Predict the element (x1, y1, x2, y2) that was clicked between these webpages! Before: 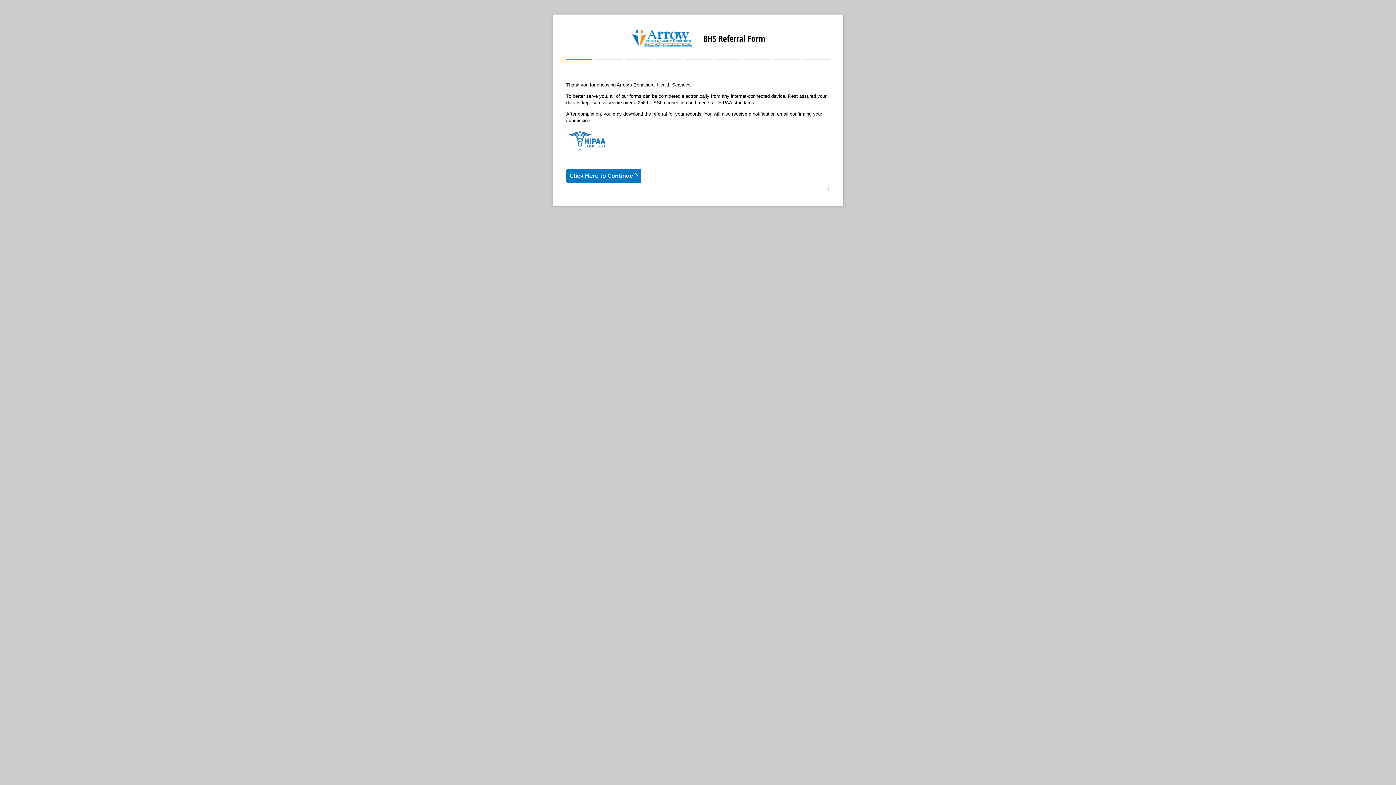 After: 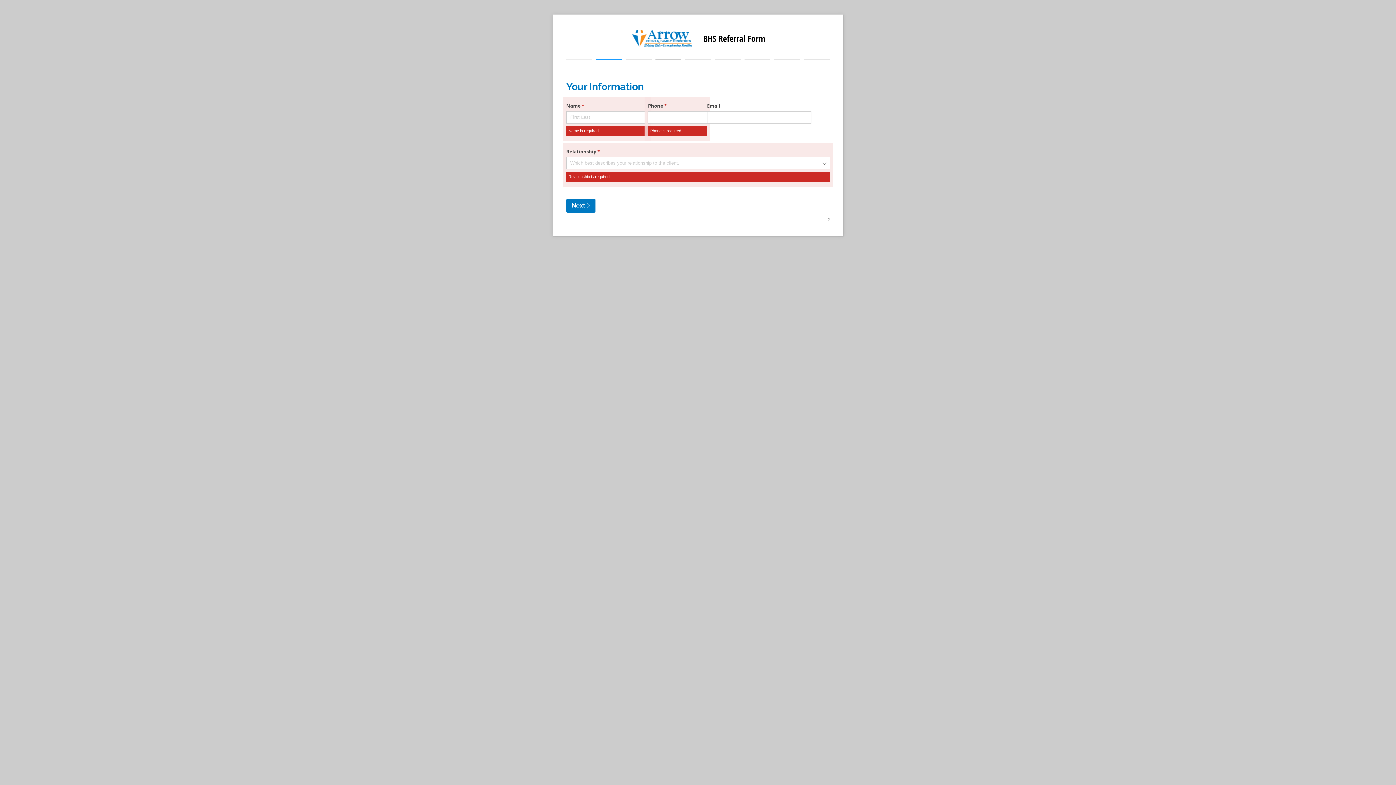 Action: bbox: (653, 52, 681, 58)